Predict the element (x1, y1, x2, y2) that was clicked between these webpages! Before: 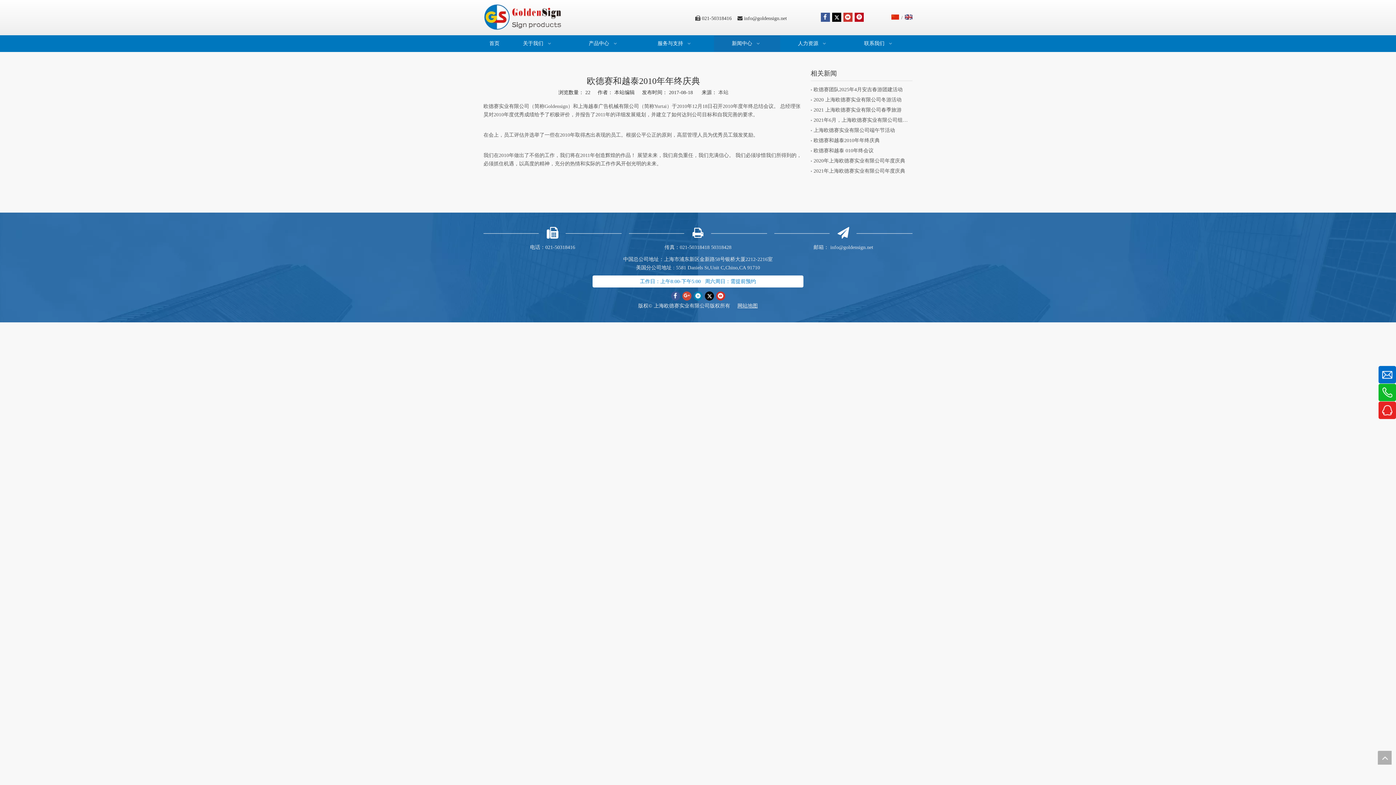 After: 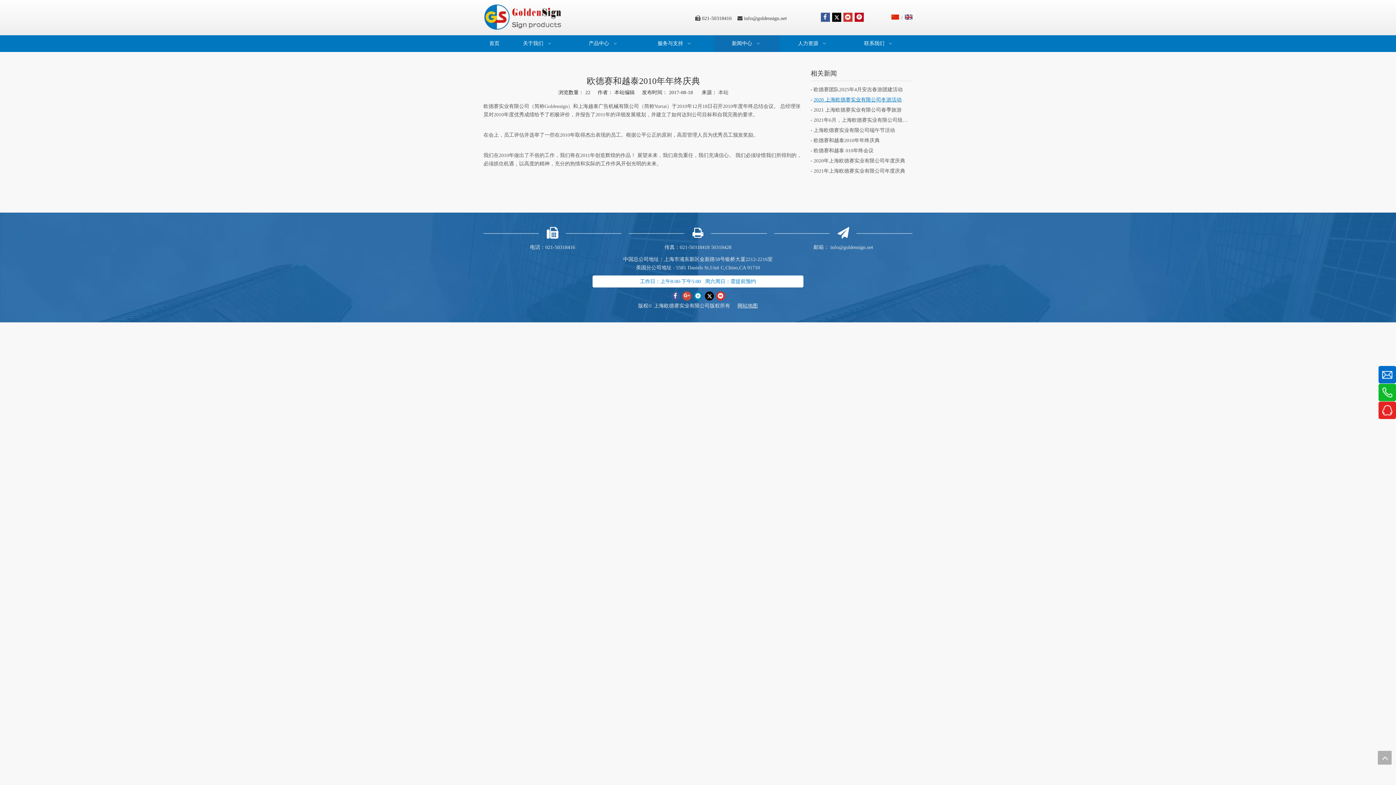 Action: bbox: (813, 94, 909, 105) label: 2020 上海欧德赛实业有限公司冬游活动